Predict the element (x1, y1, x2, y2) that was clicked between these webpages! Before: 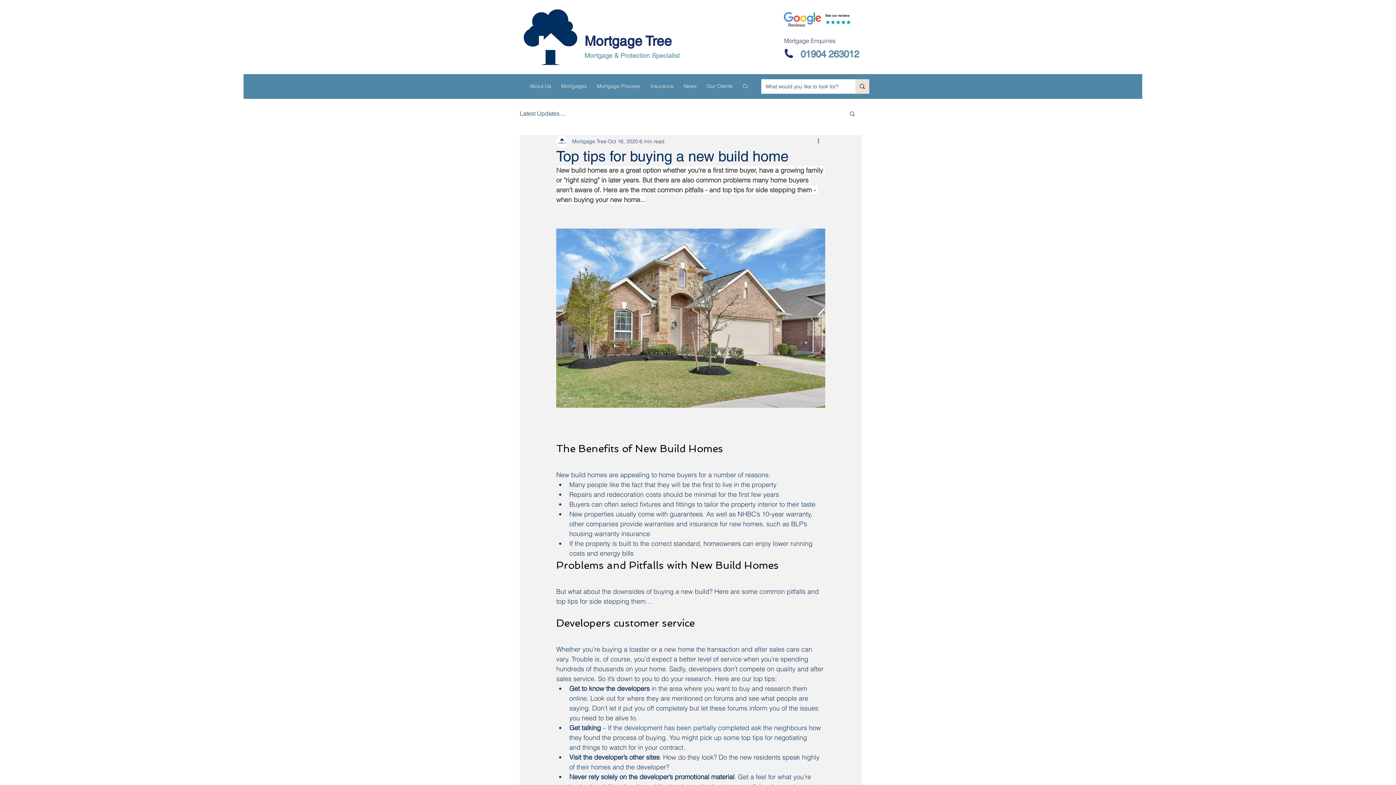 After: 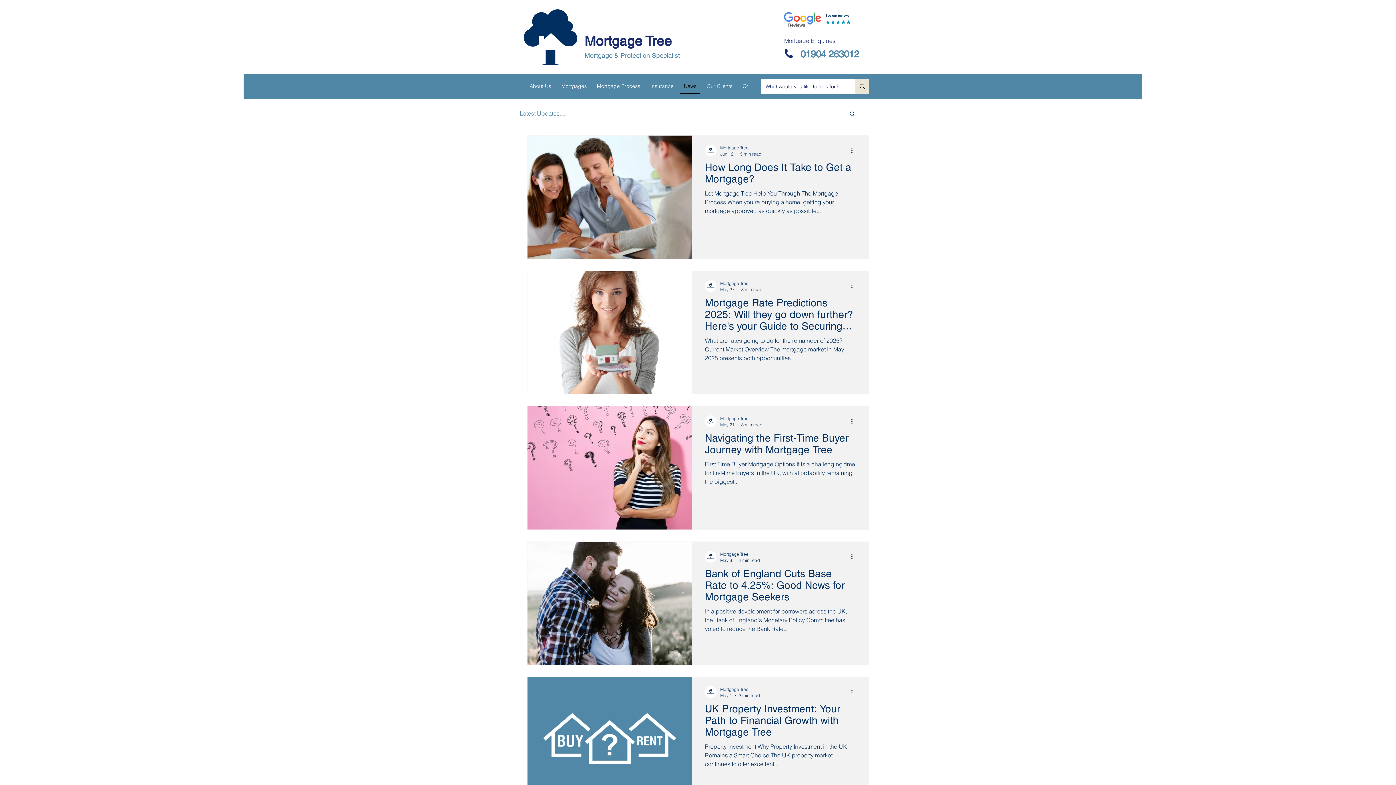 Action: bbox: (520, 109, 565, 117) label: Latest Updates....